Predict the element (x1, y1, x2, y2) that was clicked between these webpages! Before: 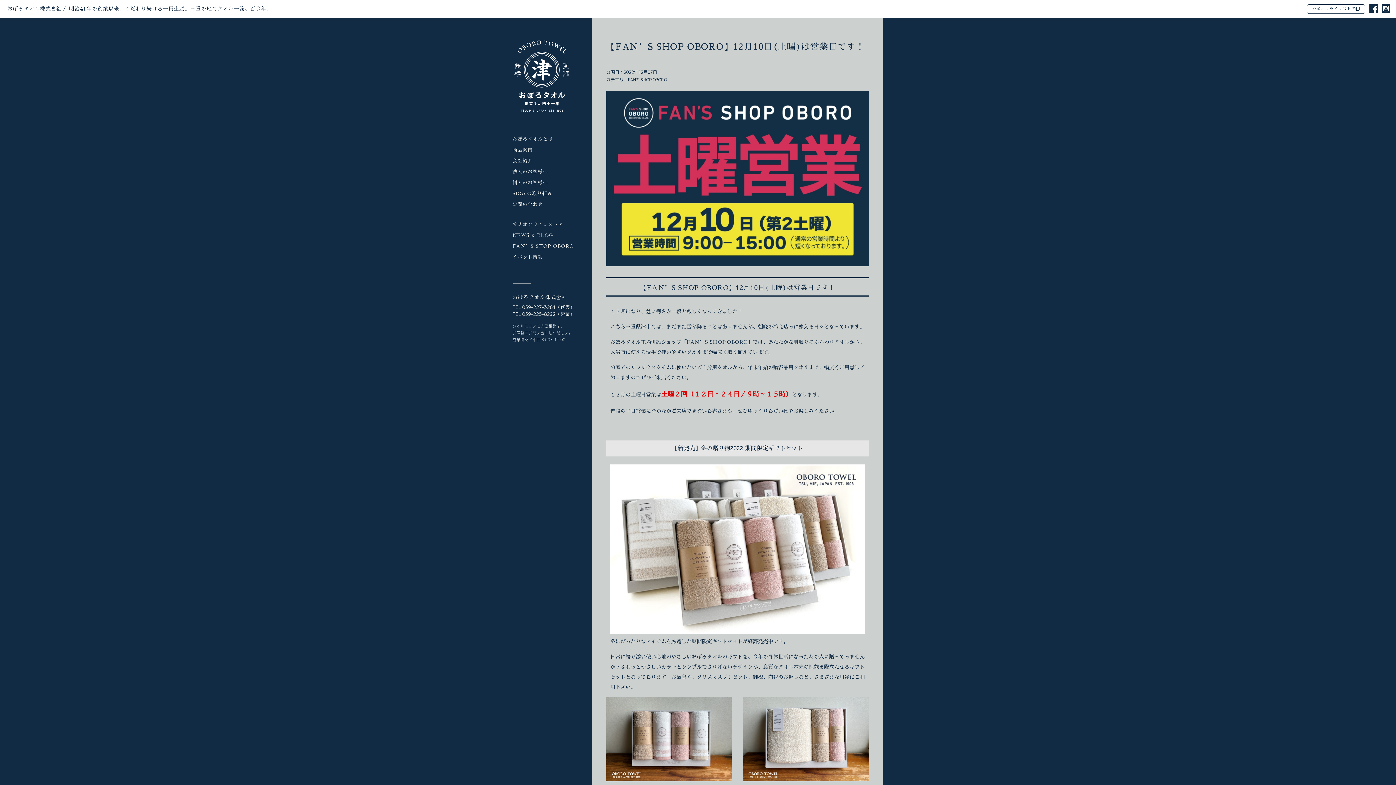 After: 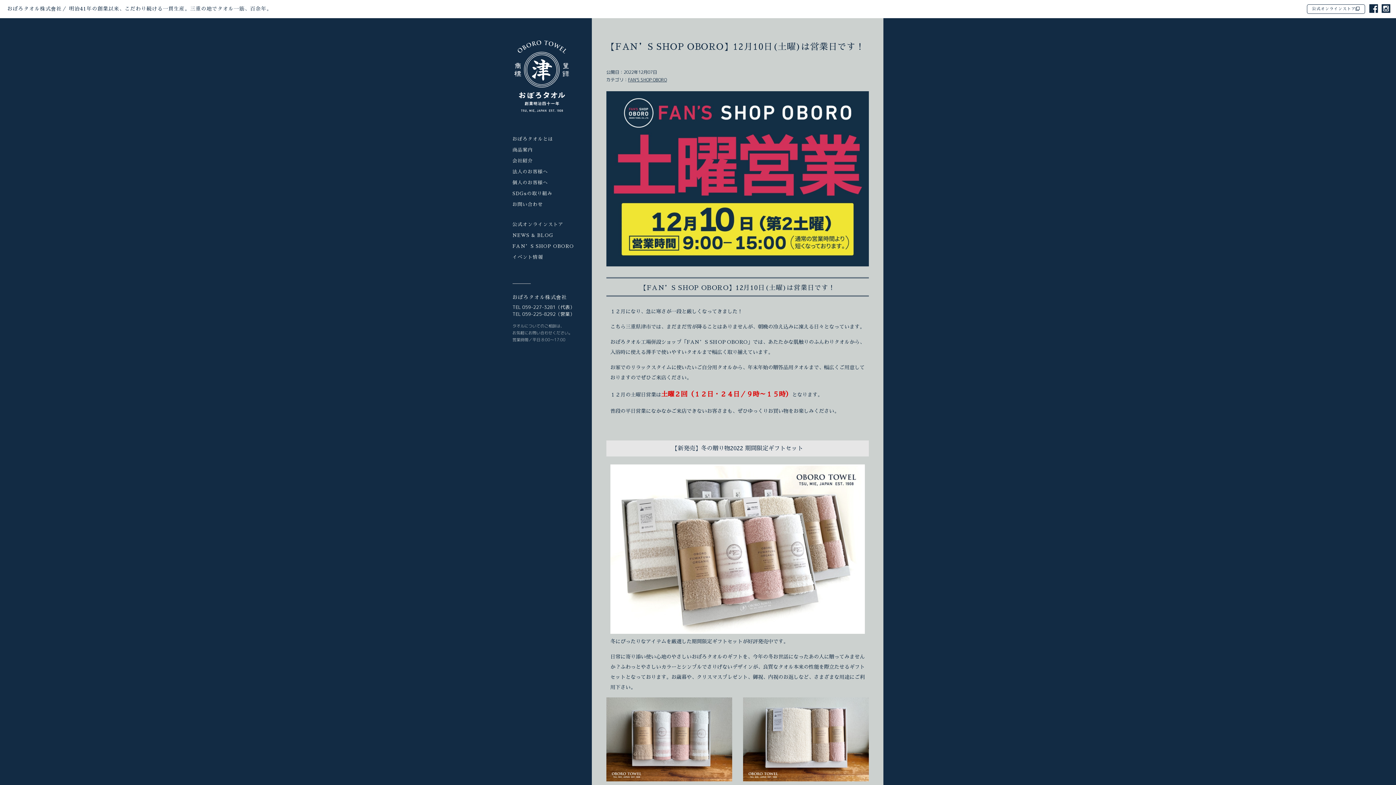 Action: label: 059-225-8292 bbox: (522, 310, 556, 317)